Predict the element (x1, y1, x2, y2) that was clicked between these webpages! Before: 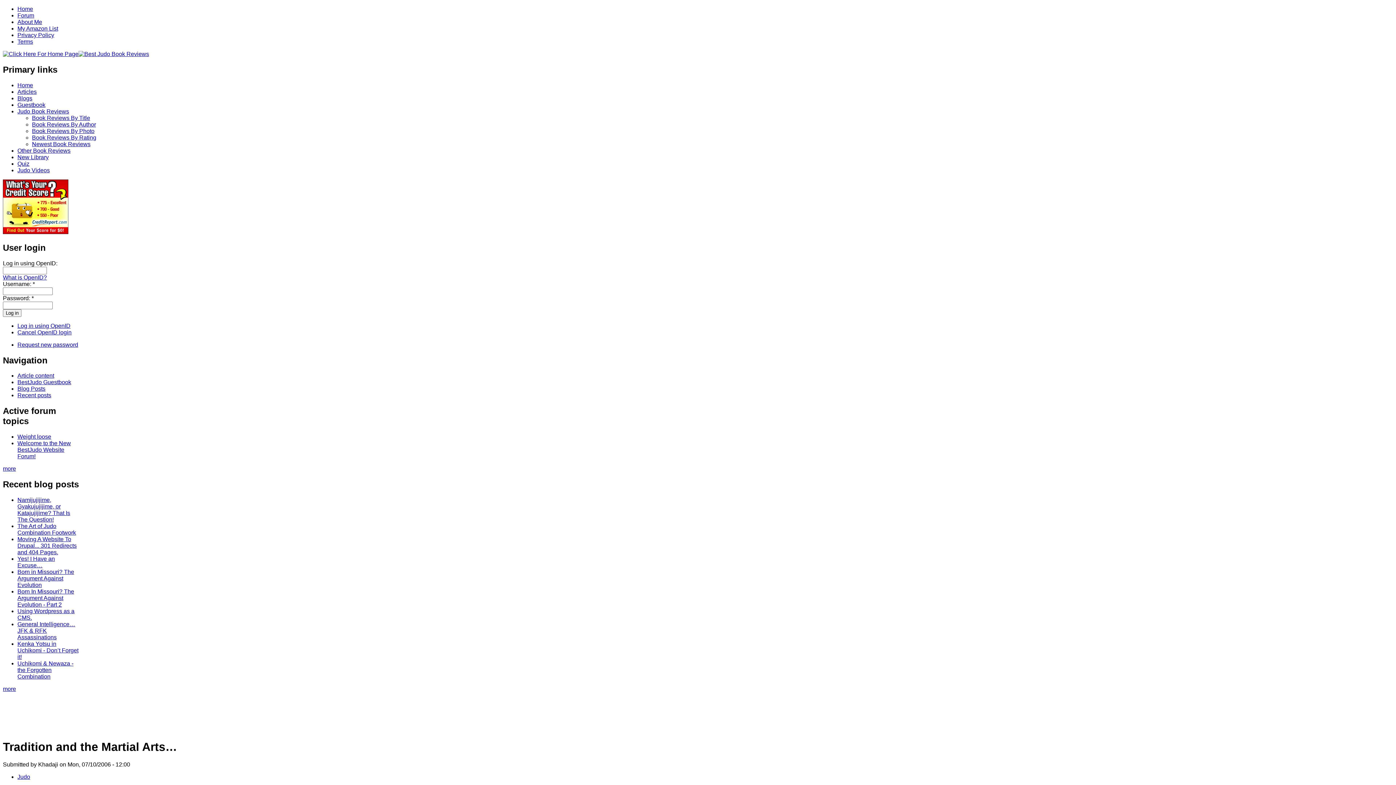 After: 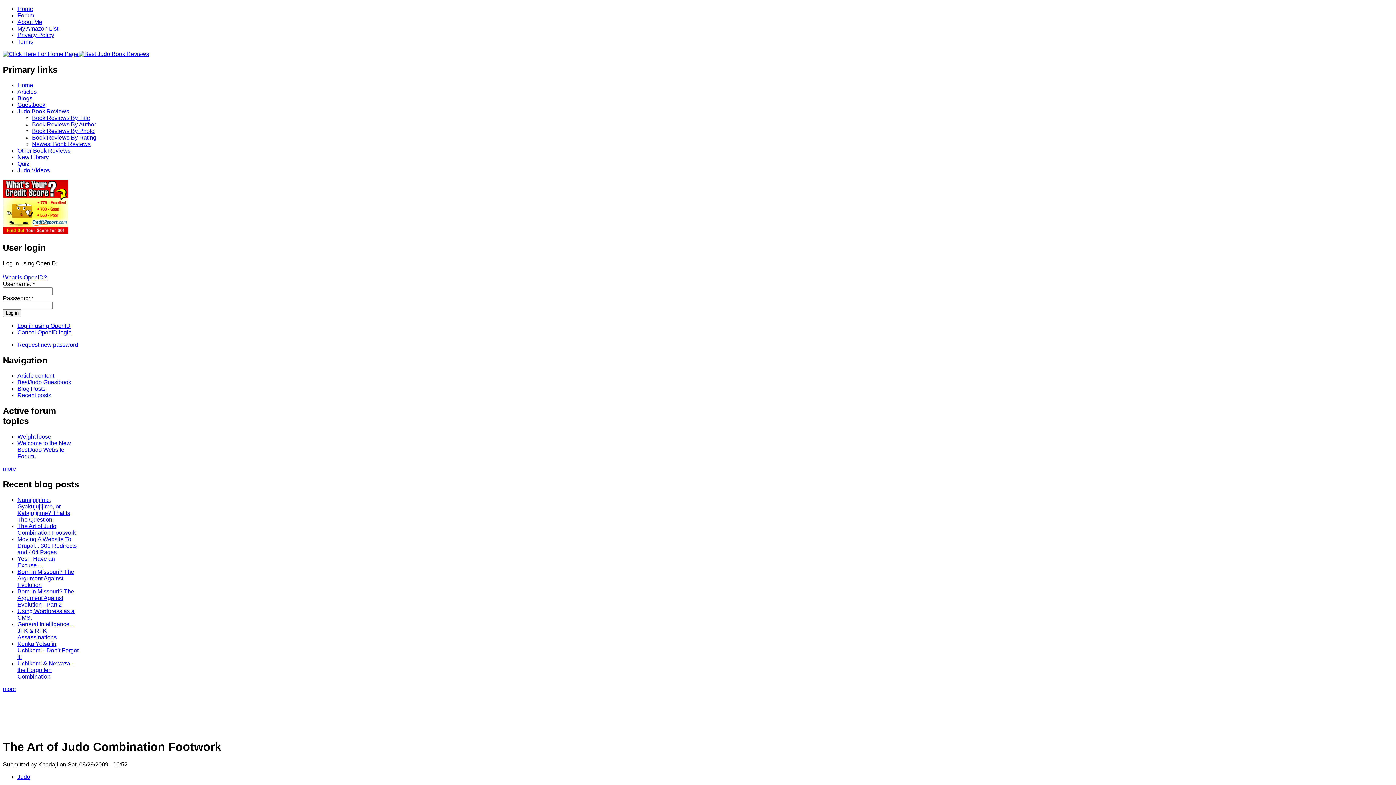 Action: label: The Art of Judo Combination Footwork bbox: (17, 523, 76, 536)